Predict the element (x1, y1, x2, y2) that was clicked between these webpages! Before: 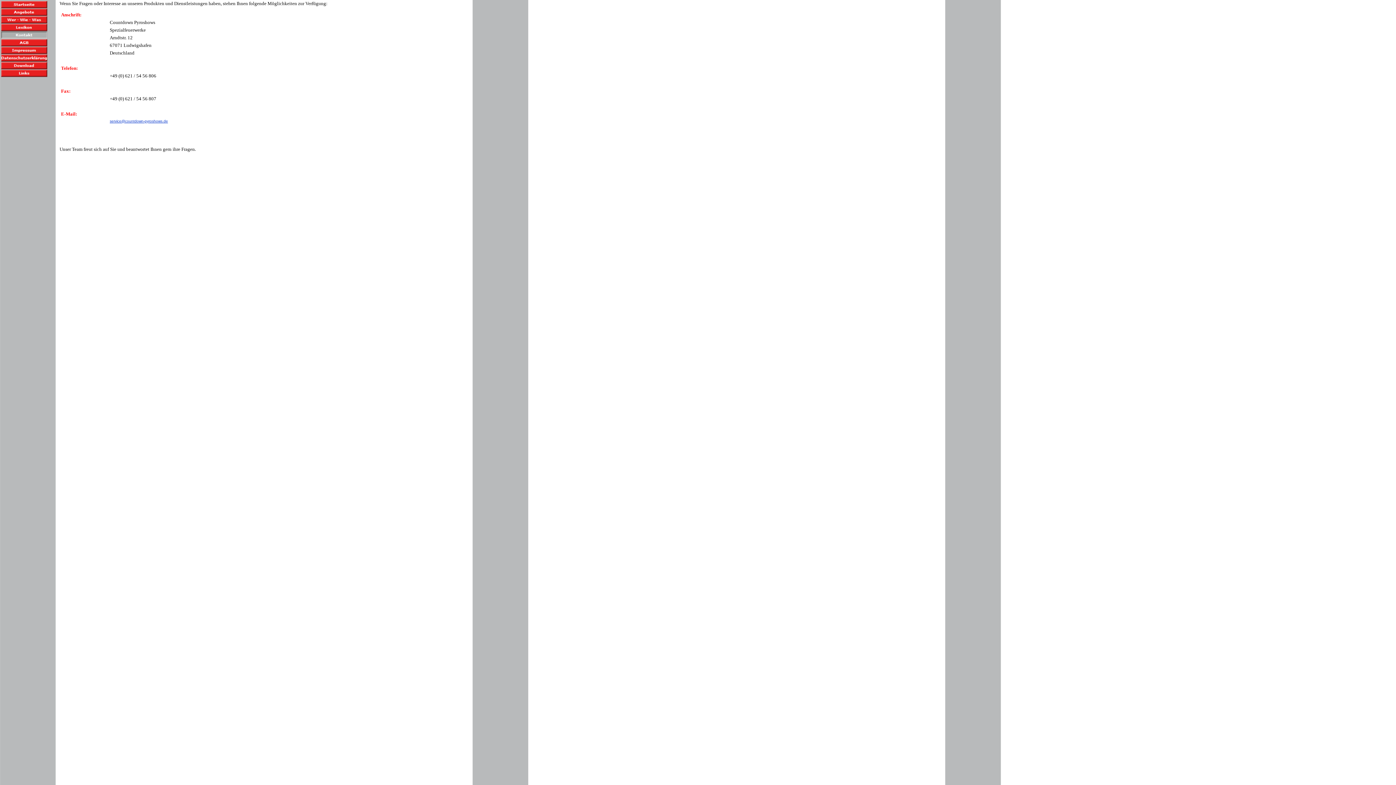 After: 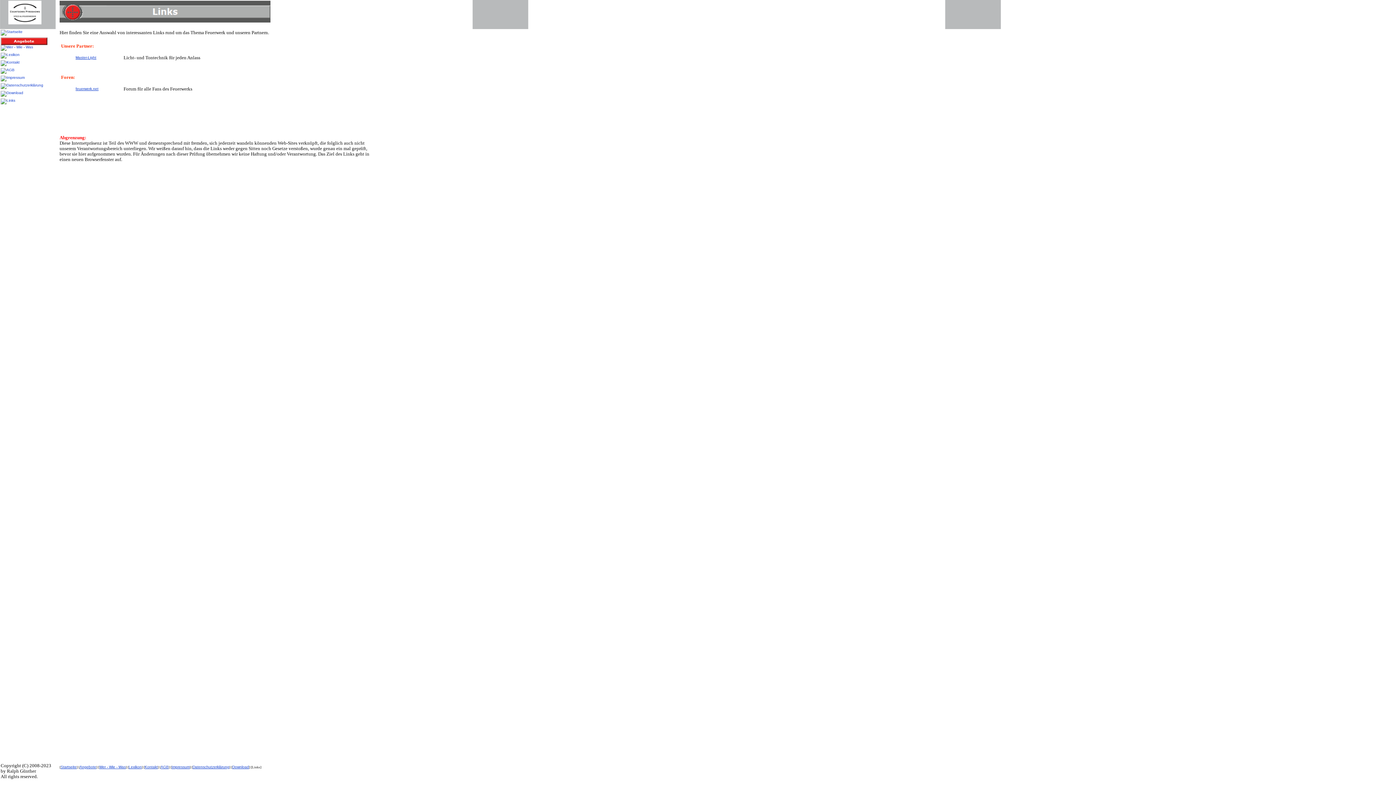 Action: bbox: (0, 73, 47, 77)